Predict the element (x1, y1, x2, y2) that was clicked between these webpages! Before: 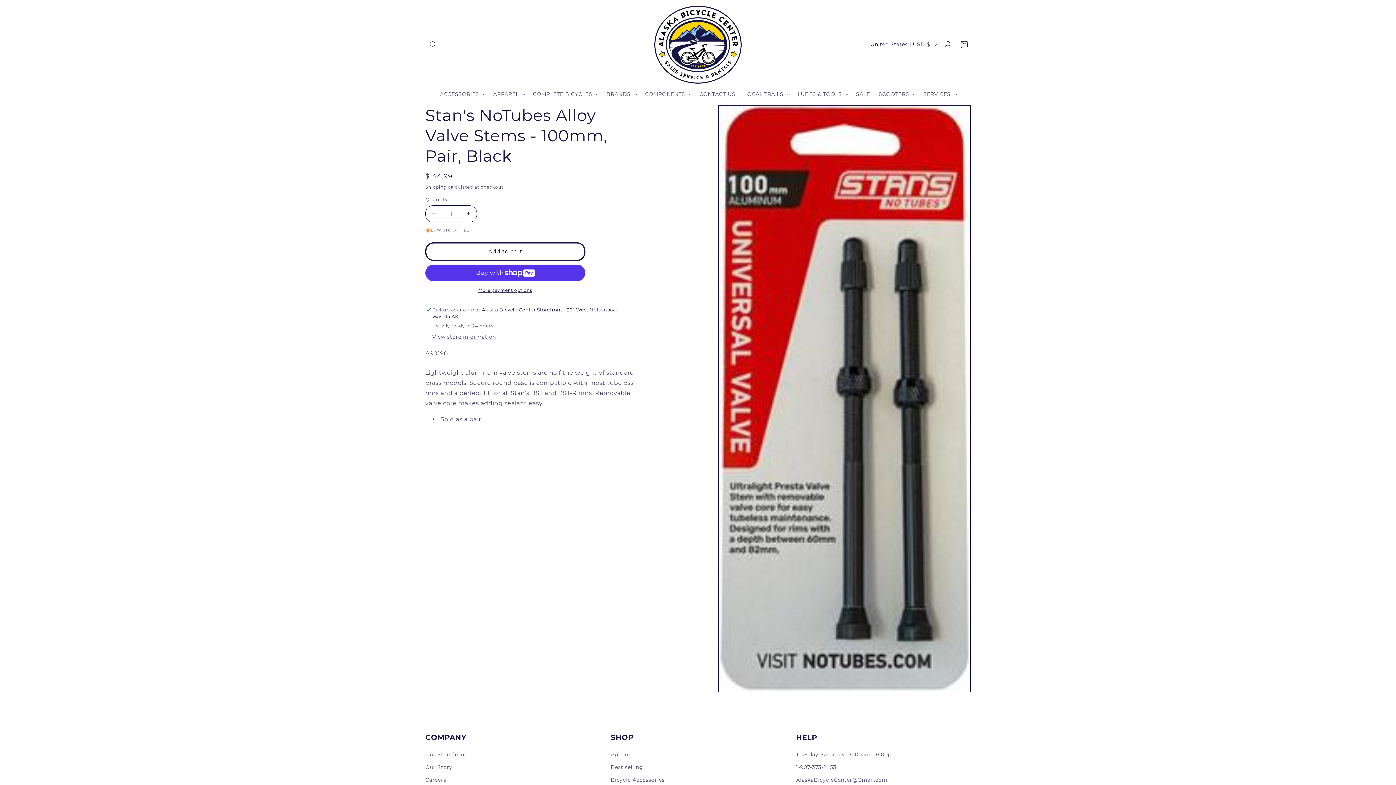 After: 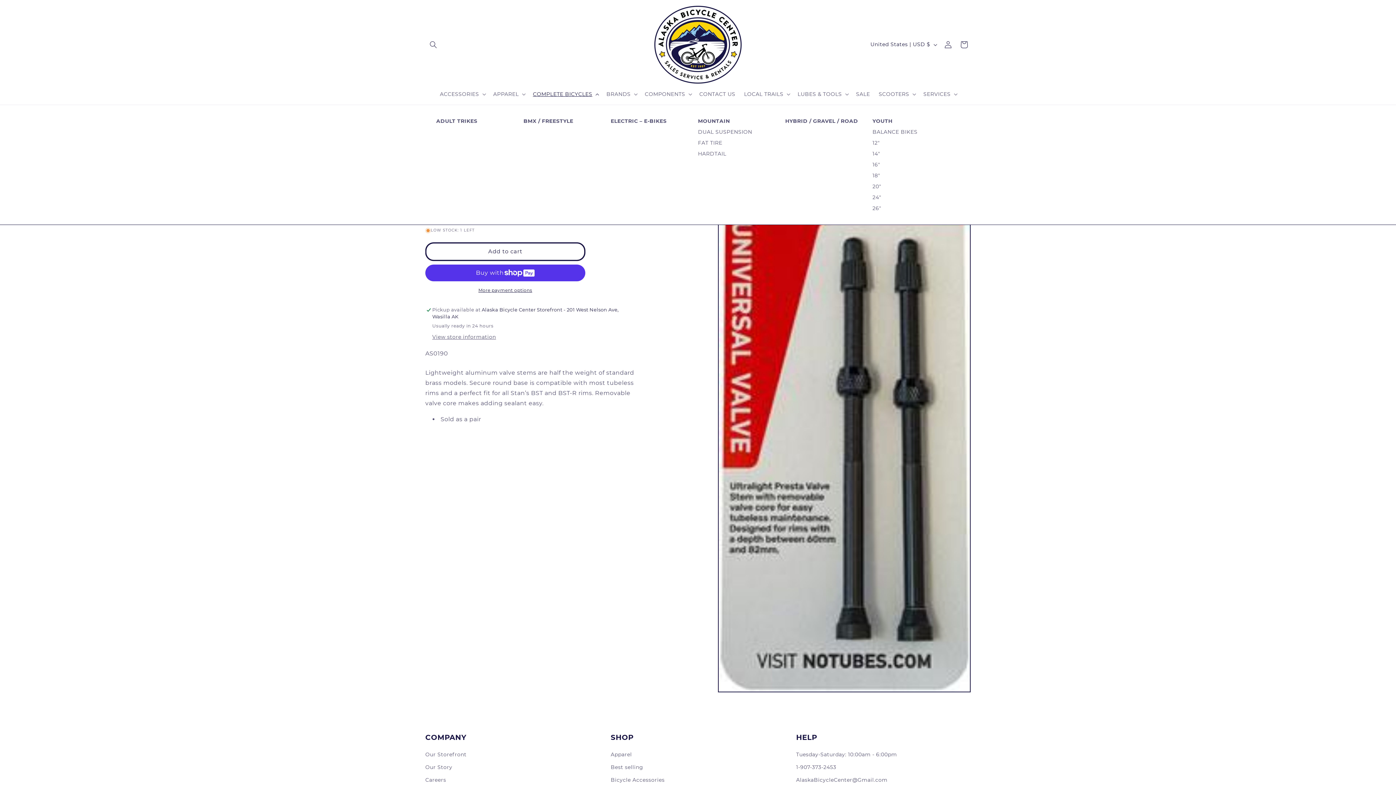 Action: label: COMPLETE BICYCLES bbox: (528, 86, 602, 101)